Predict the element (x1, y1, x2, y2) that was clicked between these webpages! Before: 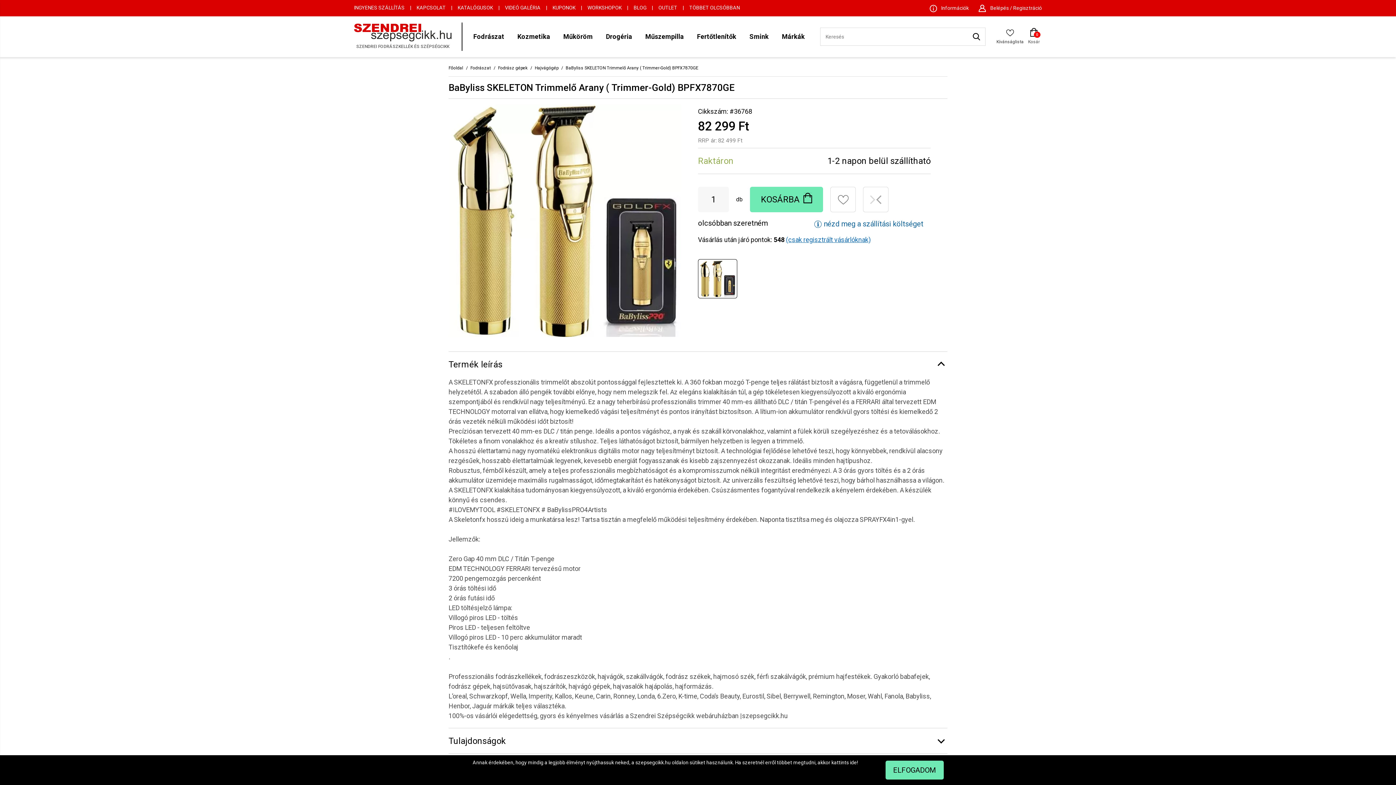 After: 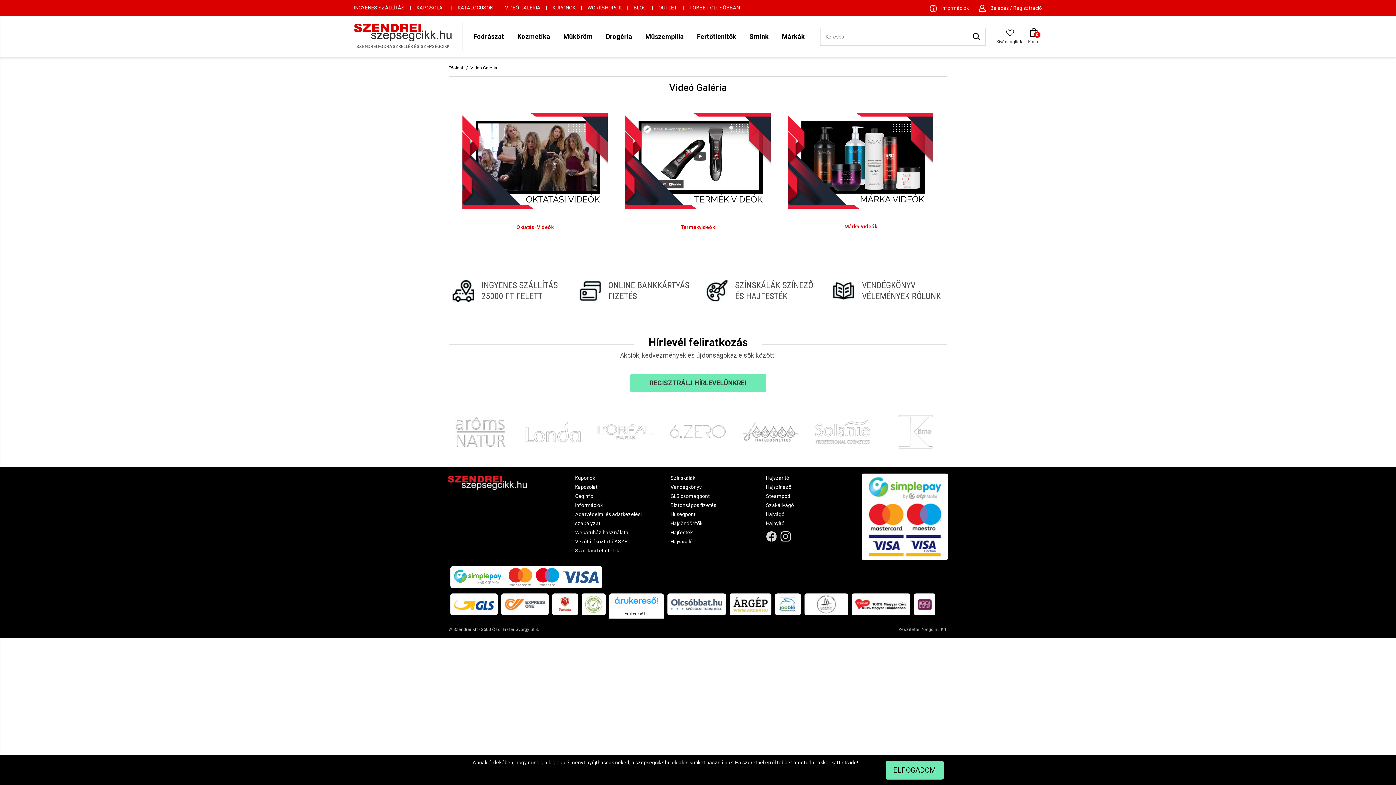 Action: label: VIDEÓ GALÉRIA bbox: (505, 4, 540, 10)